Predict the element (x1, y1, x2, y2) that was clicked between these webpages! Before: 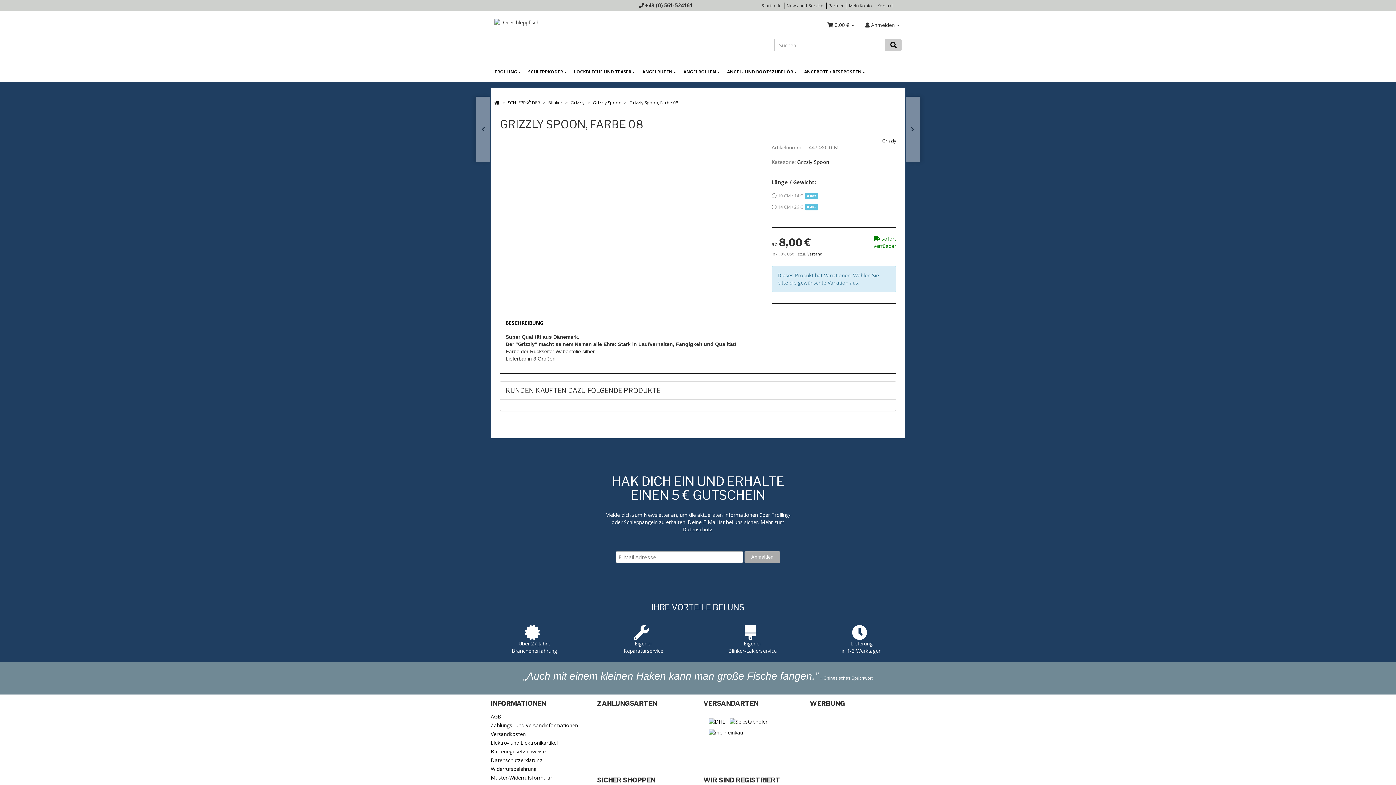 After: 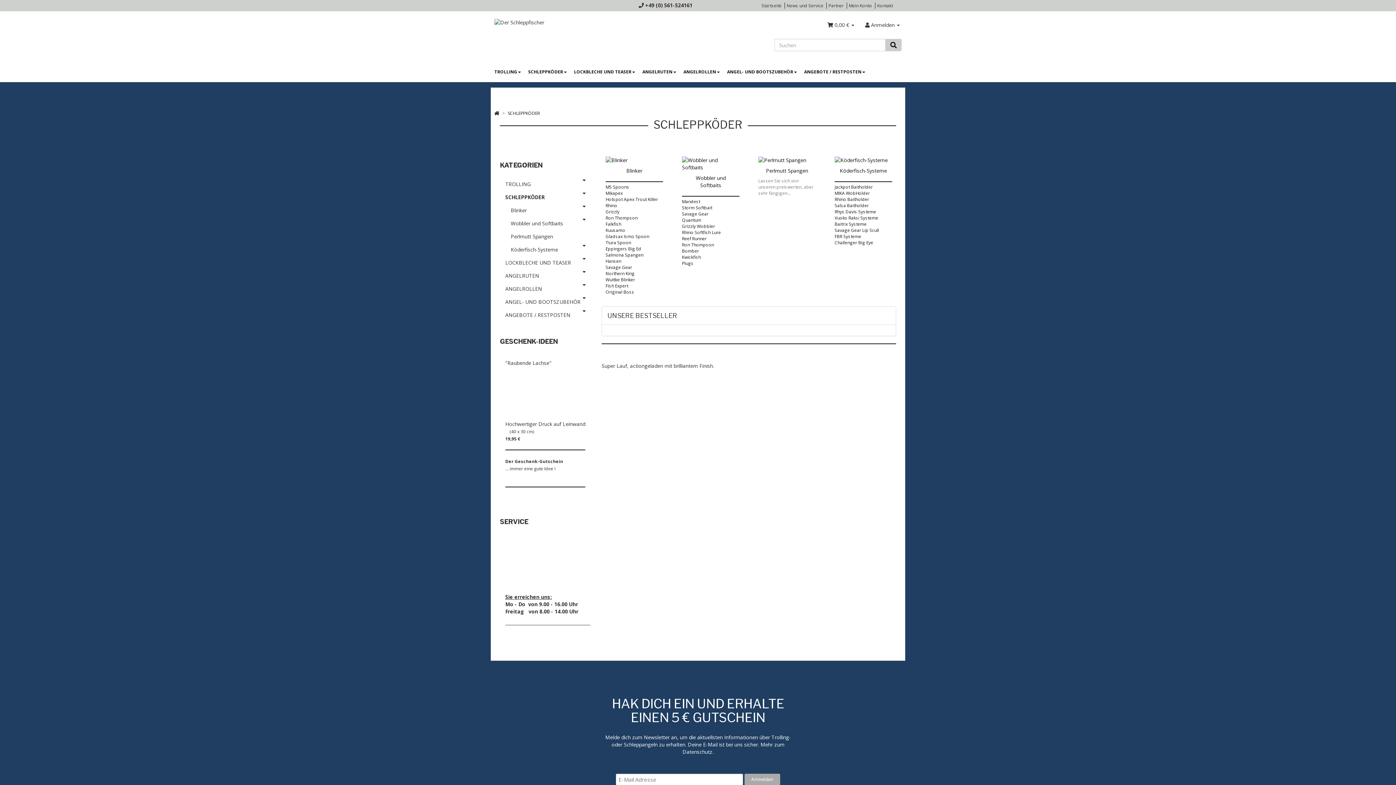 Action: label: SCHLEPPKÖDER bbox: (508, 99, 540, 105)